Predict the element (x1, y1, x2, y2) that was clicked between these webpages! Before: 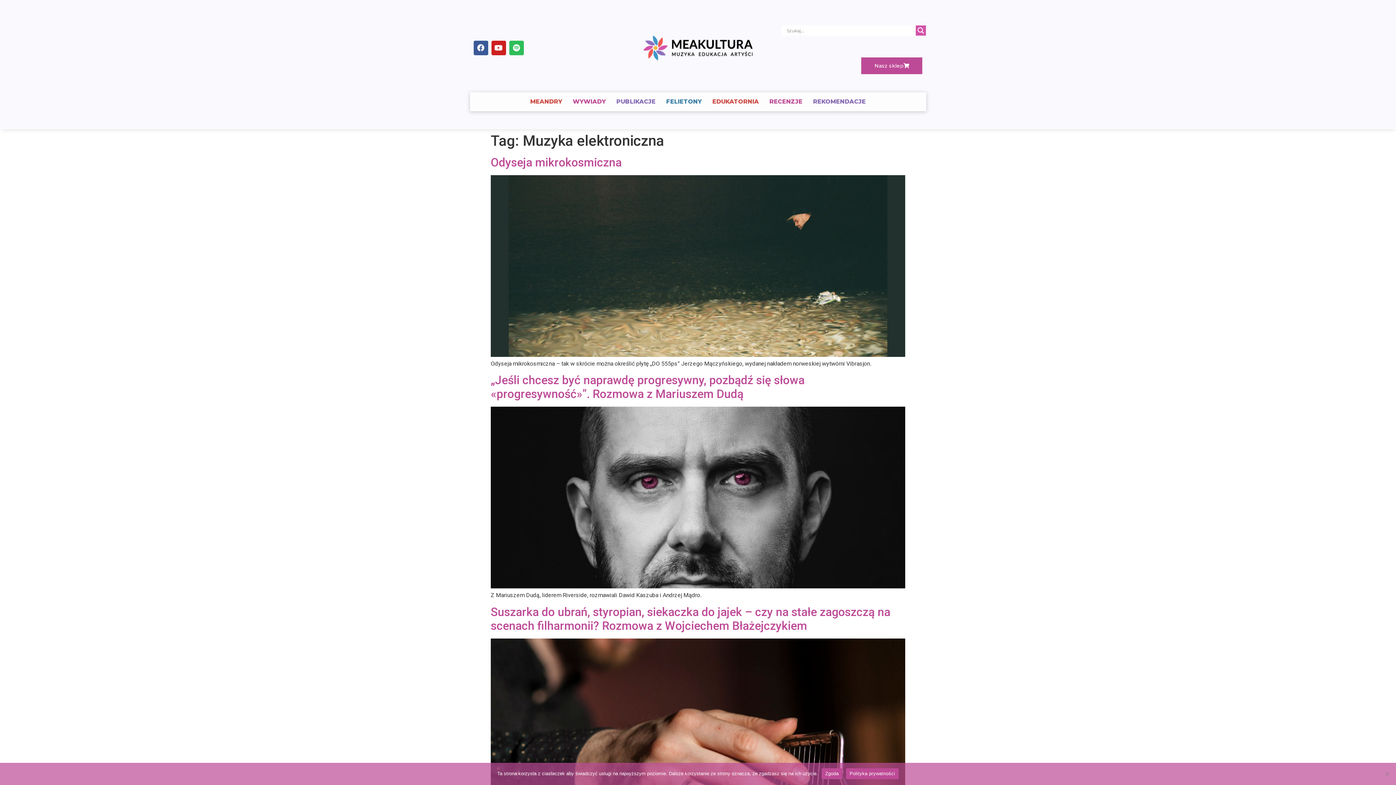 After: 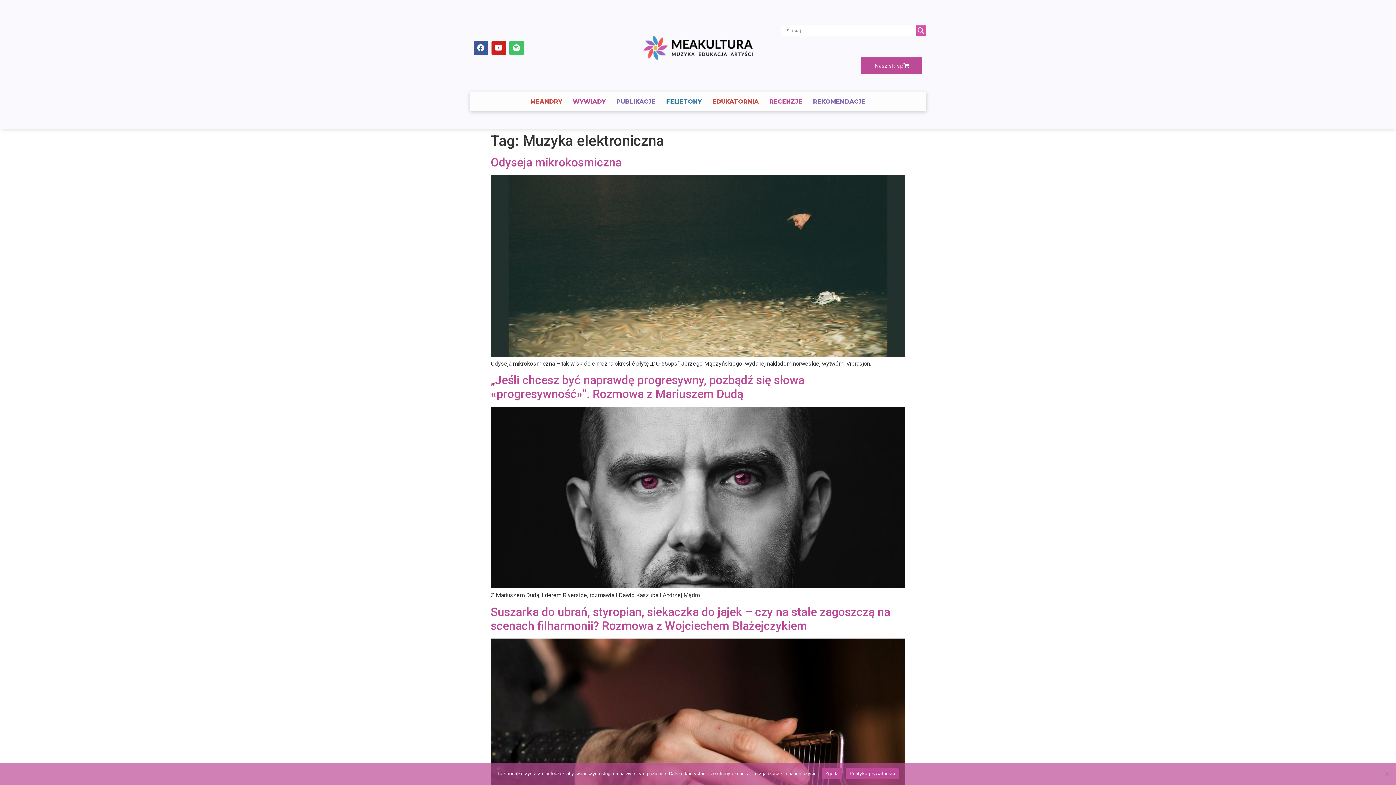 Action: label: Spotify bbox: (509, 40, 523, 55)